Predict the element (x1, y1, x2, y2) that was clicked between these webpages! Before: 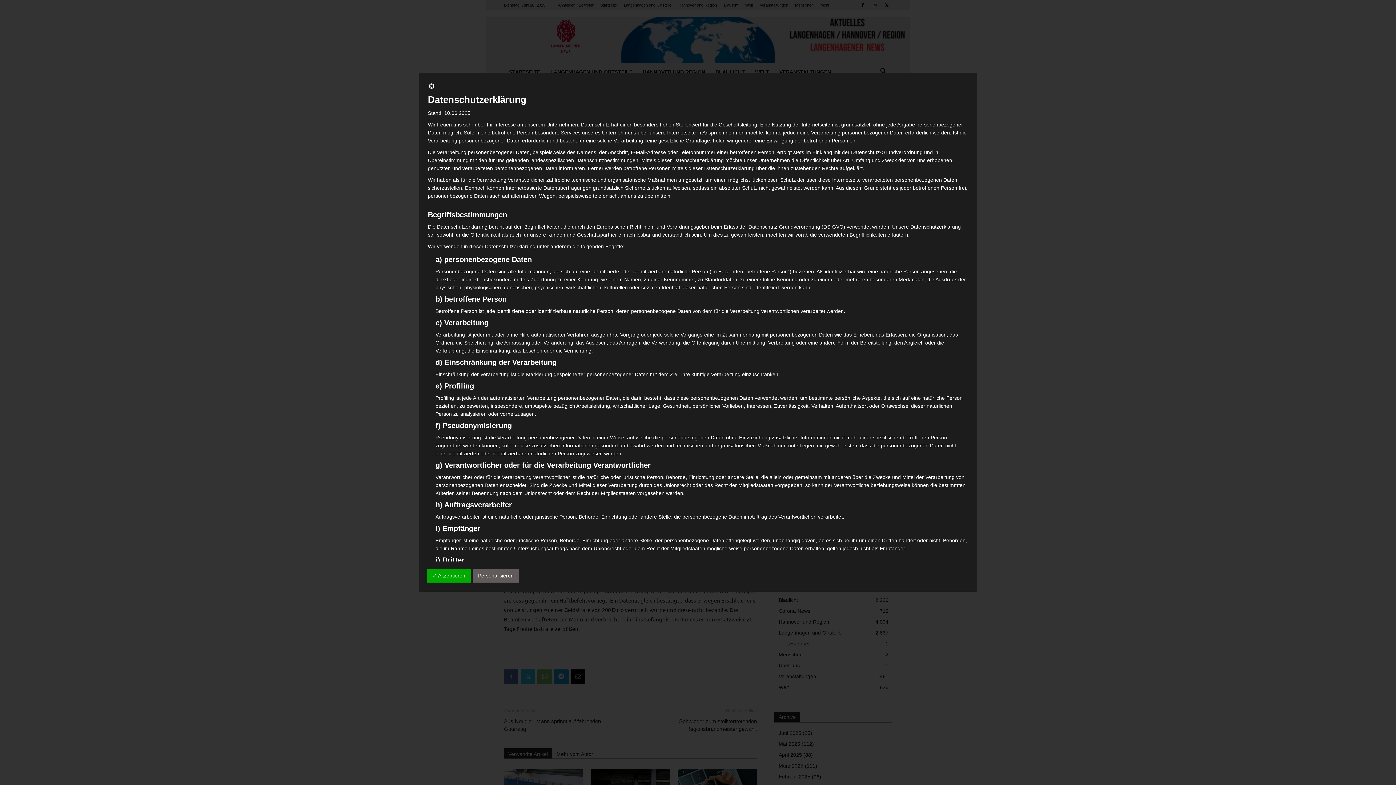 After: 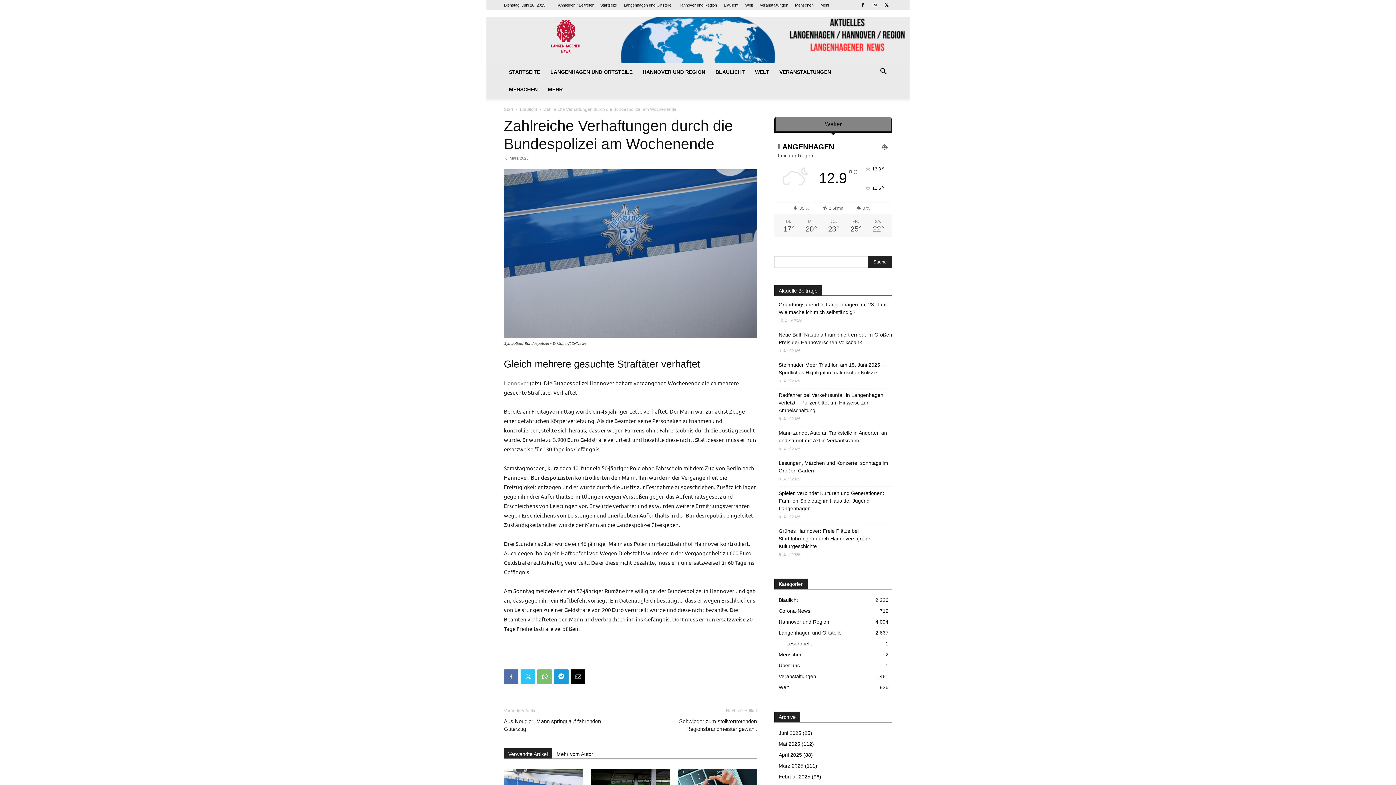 Action: bbox: (428, 84, 435, 90)